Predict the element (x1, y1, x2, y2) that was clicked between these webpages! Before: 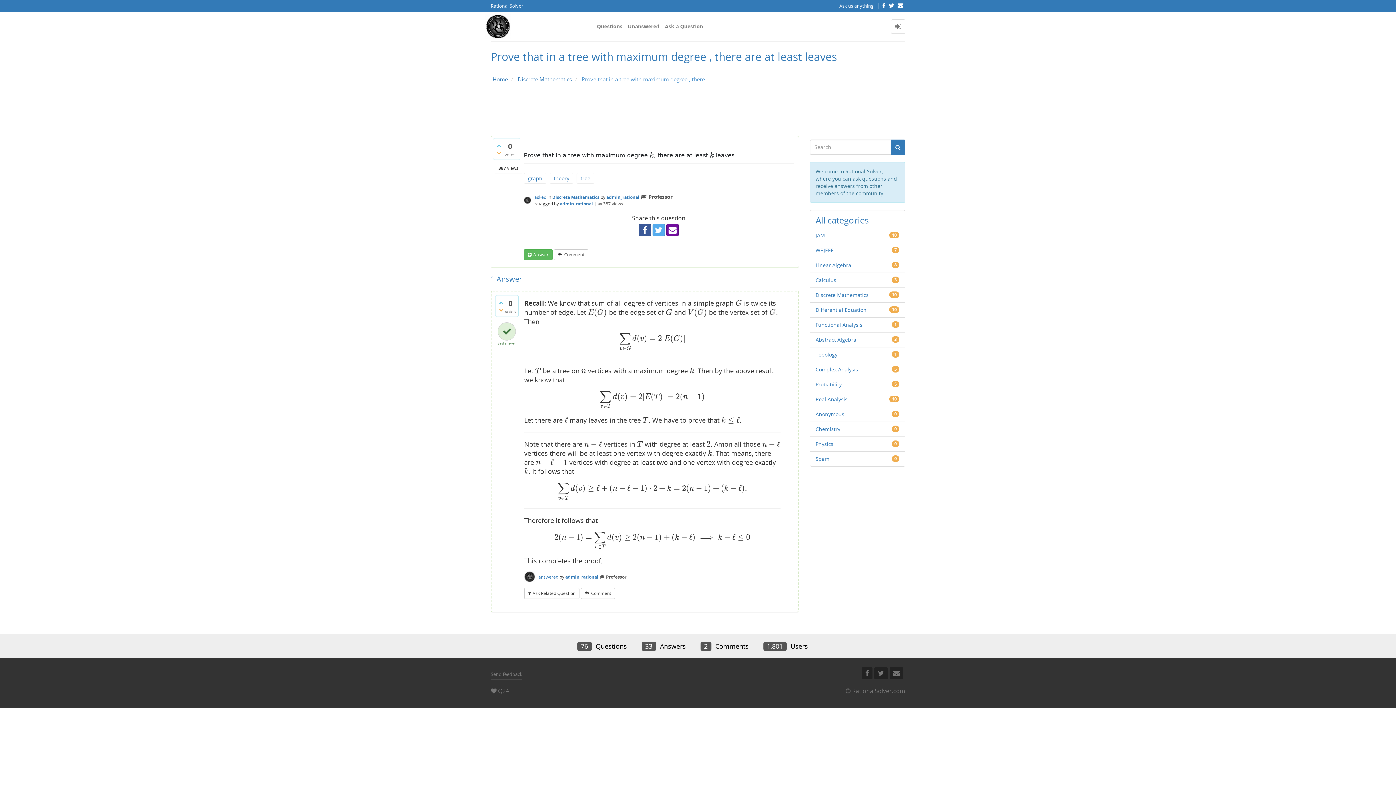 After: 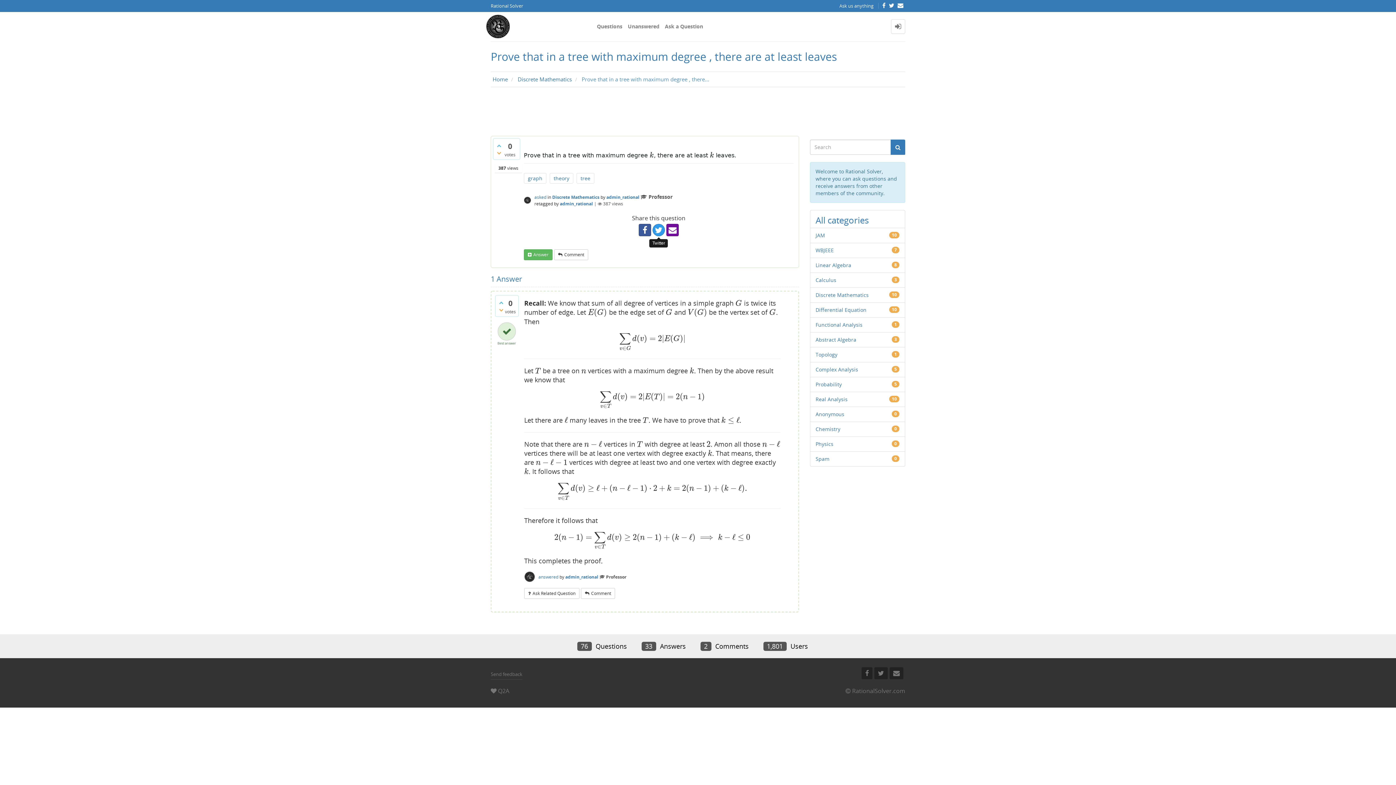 Action: bbox: (652, 224, 665, 236)